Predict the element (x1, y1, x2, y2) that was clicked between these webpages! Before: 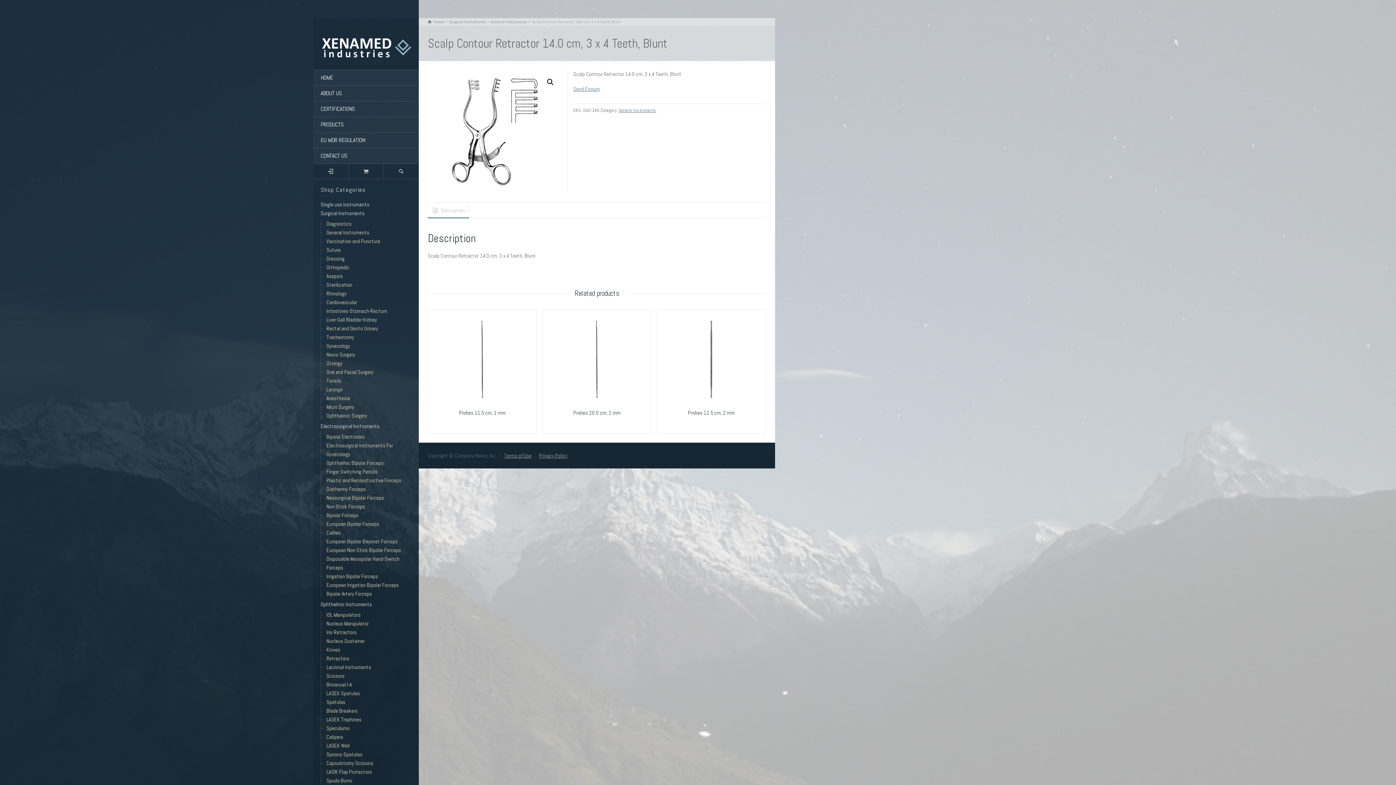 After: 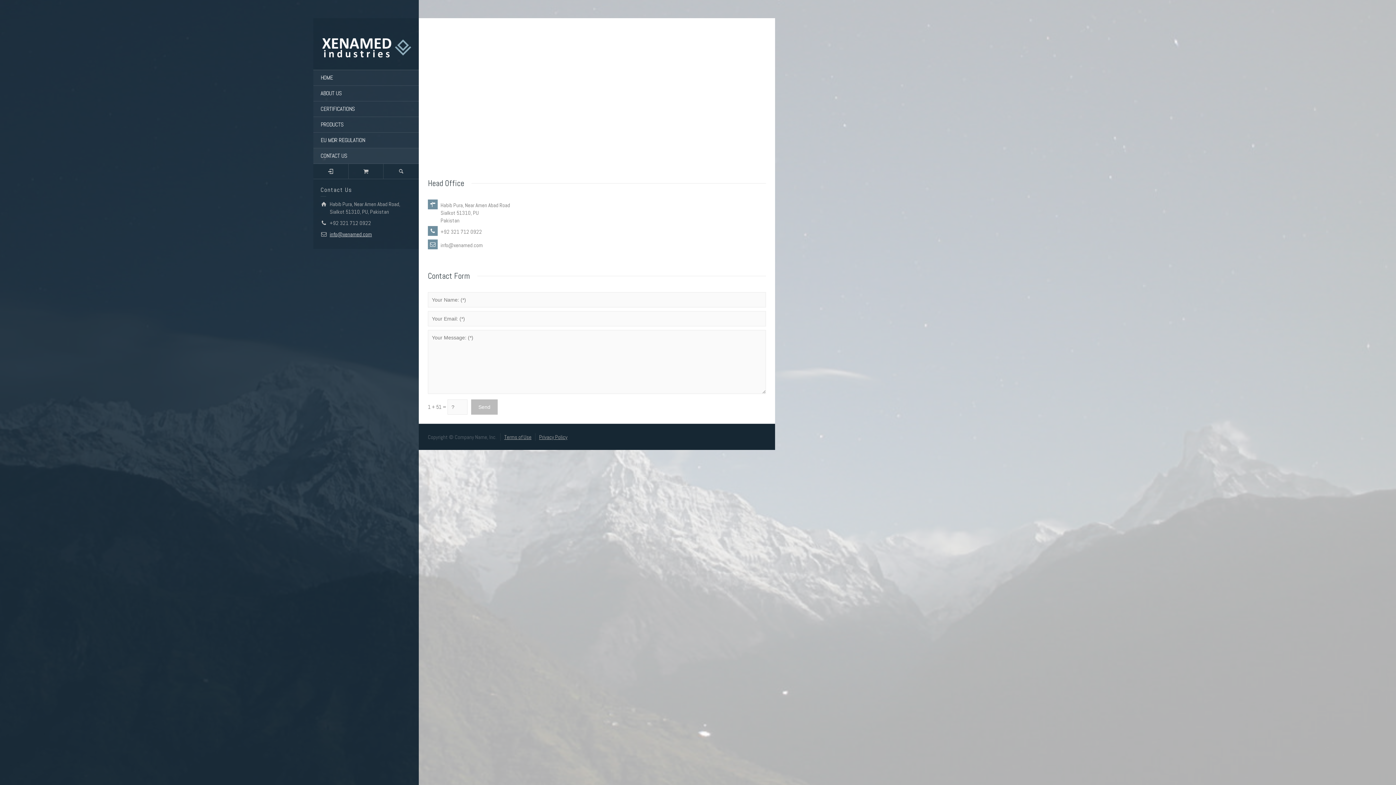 Action: label: CONTACT US bbox: (313, 148, 418, 164)